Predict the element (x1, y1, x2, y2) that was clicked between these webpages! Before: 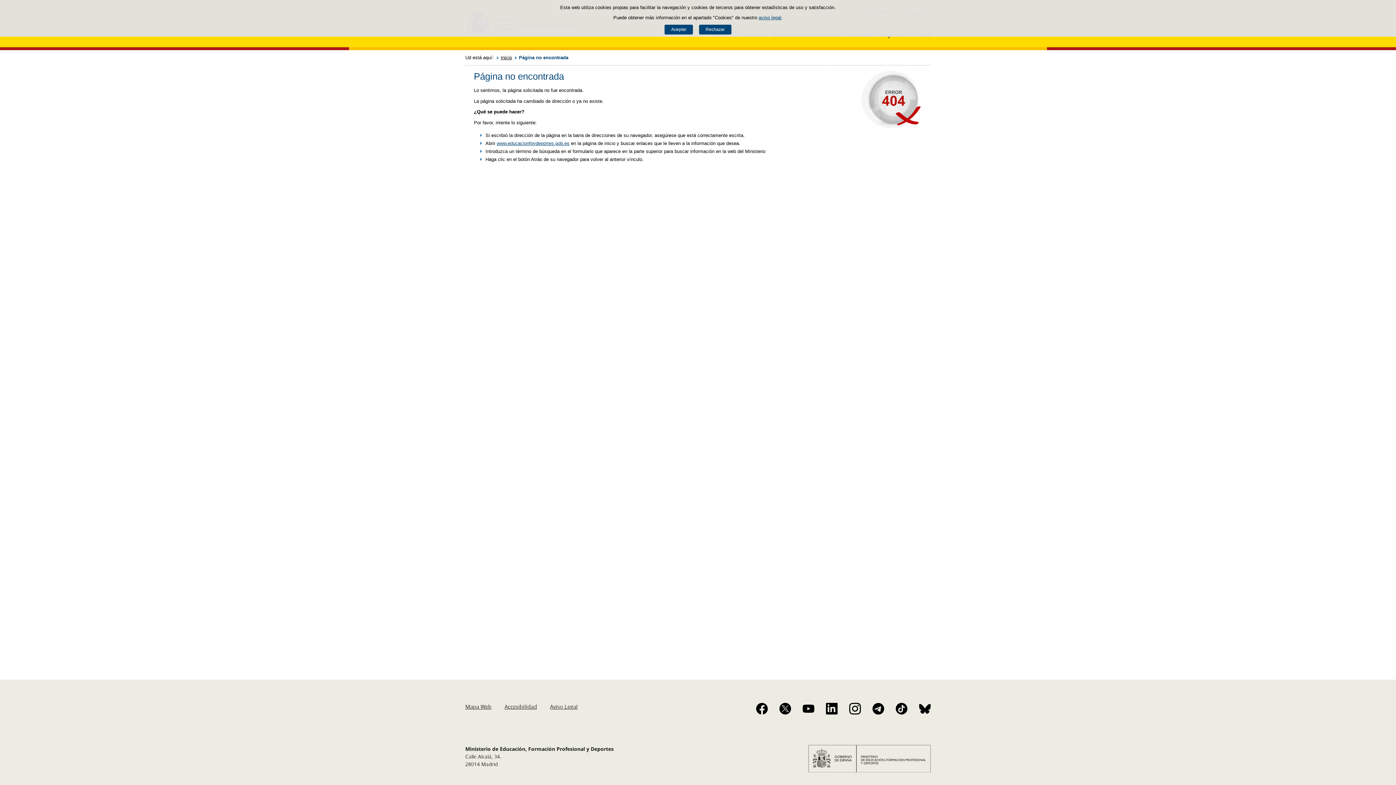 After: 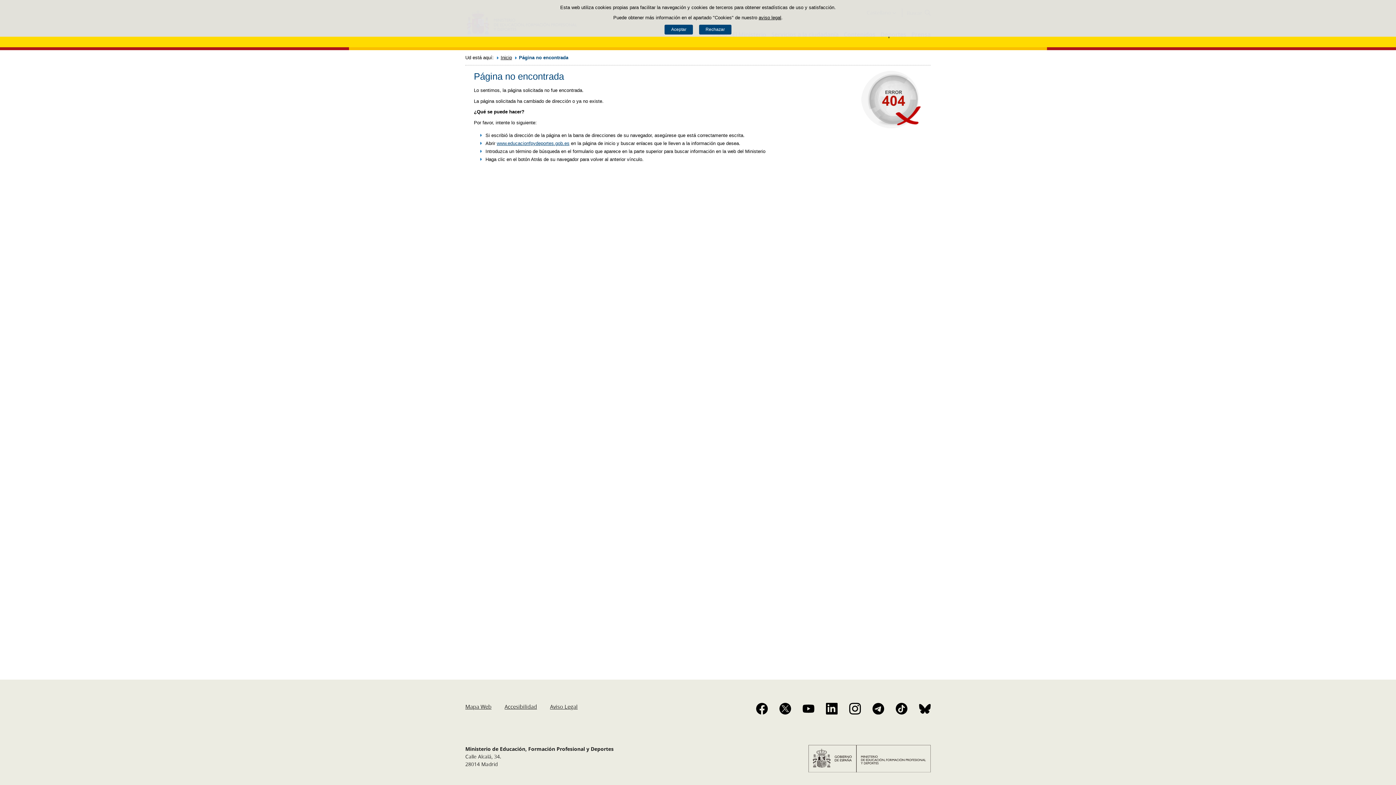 Action: bbox: (758, 14, 781, 20) label: aviso legal
Enlace externo, se abre en ventana nueva